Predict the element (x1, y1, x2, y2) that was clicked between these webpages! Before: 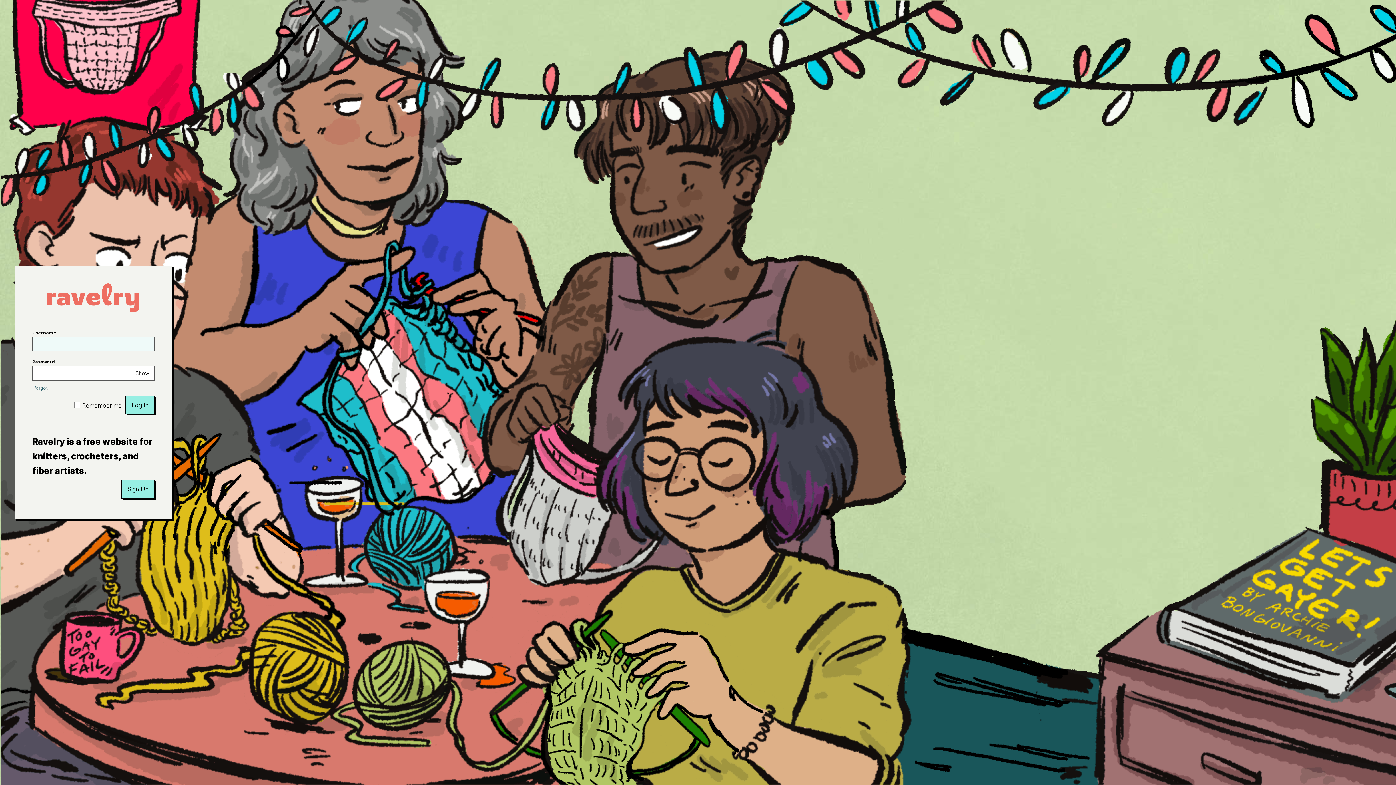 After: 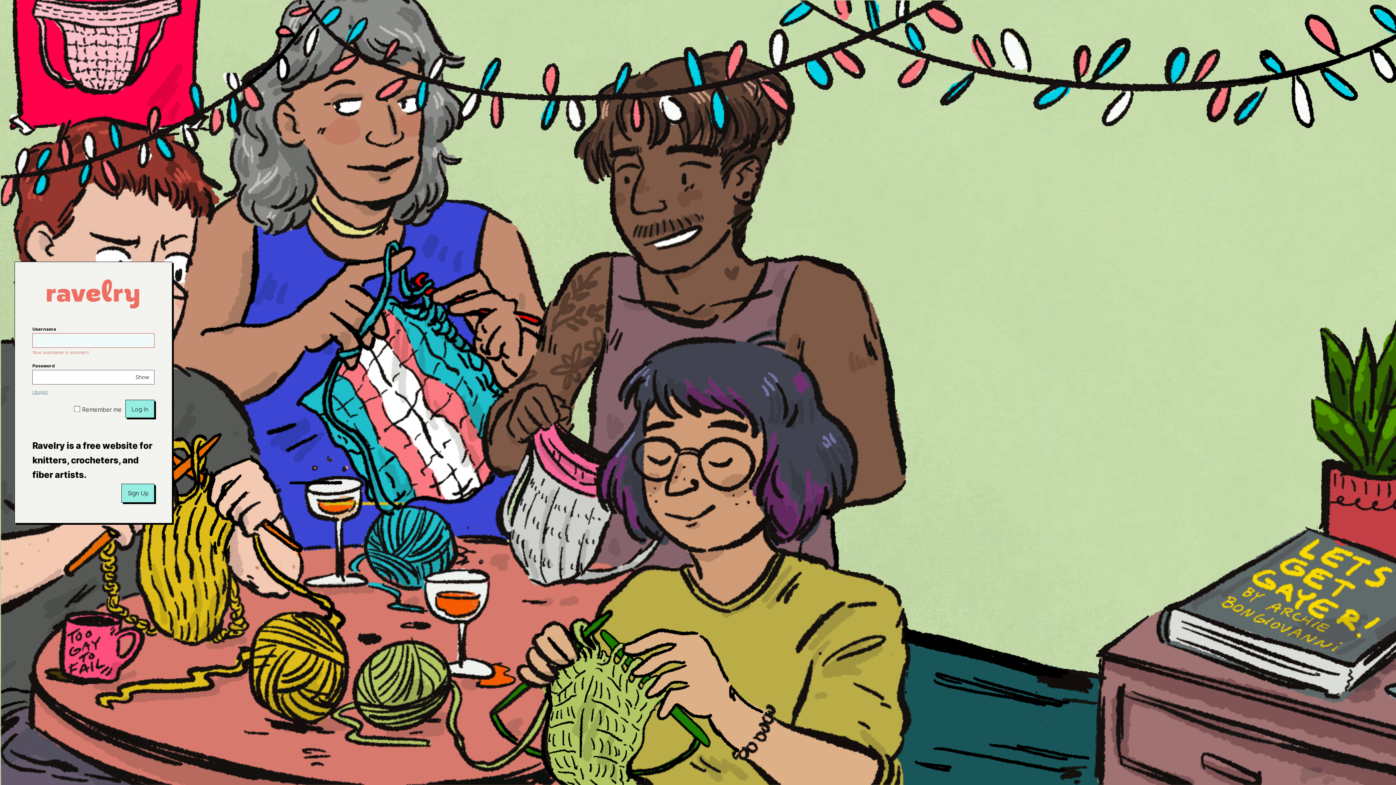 Action: bbox: (125, 396, 154, 414) label: Log In